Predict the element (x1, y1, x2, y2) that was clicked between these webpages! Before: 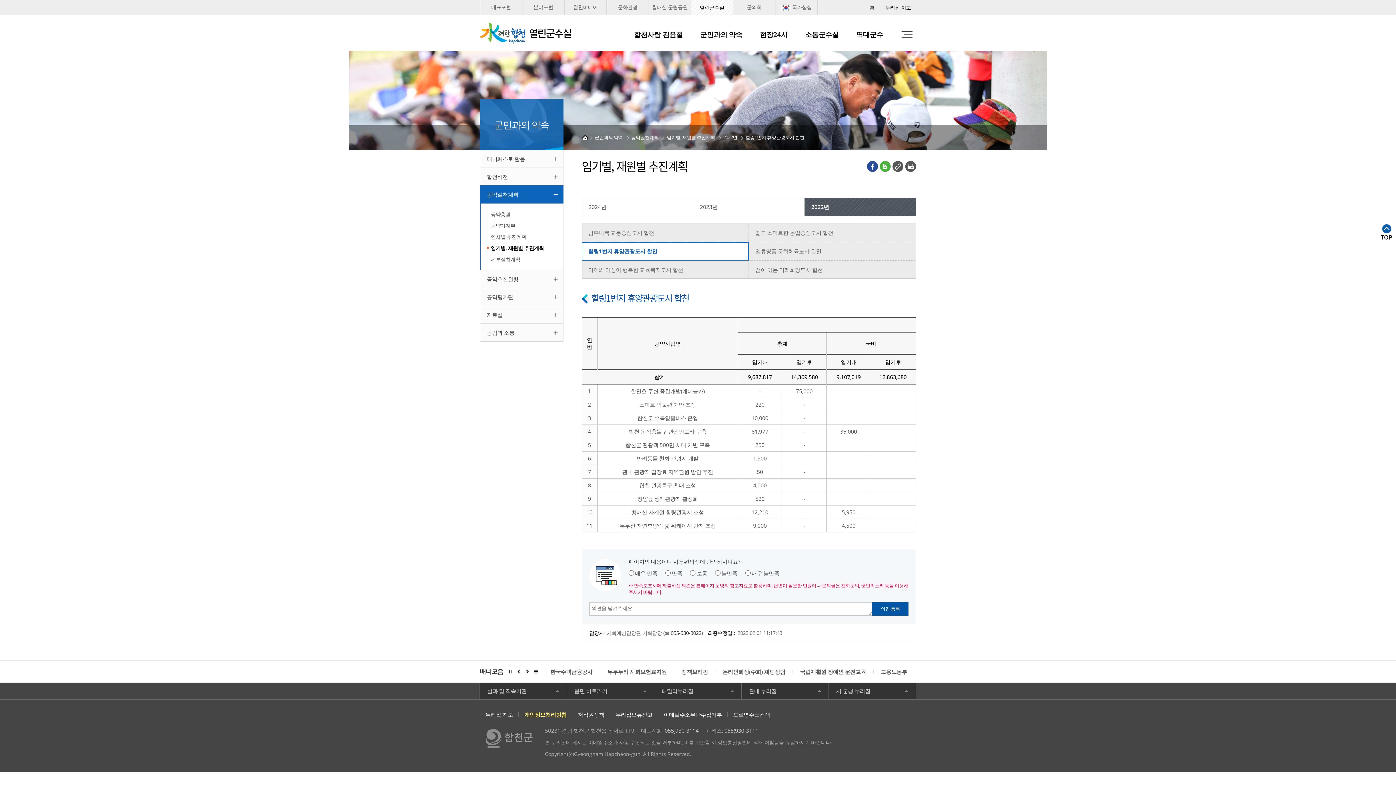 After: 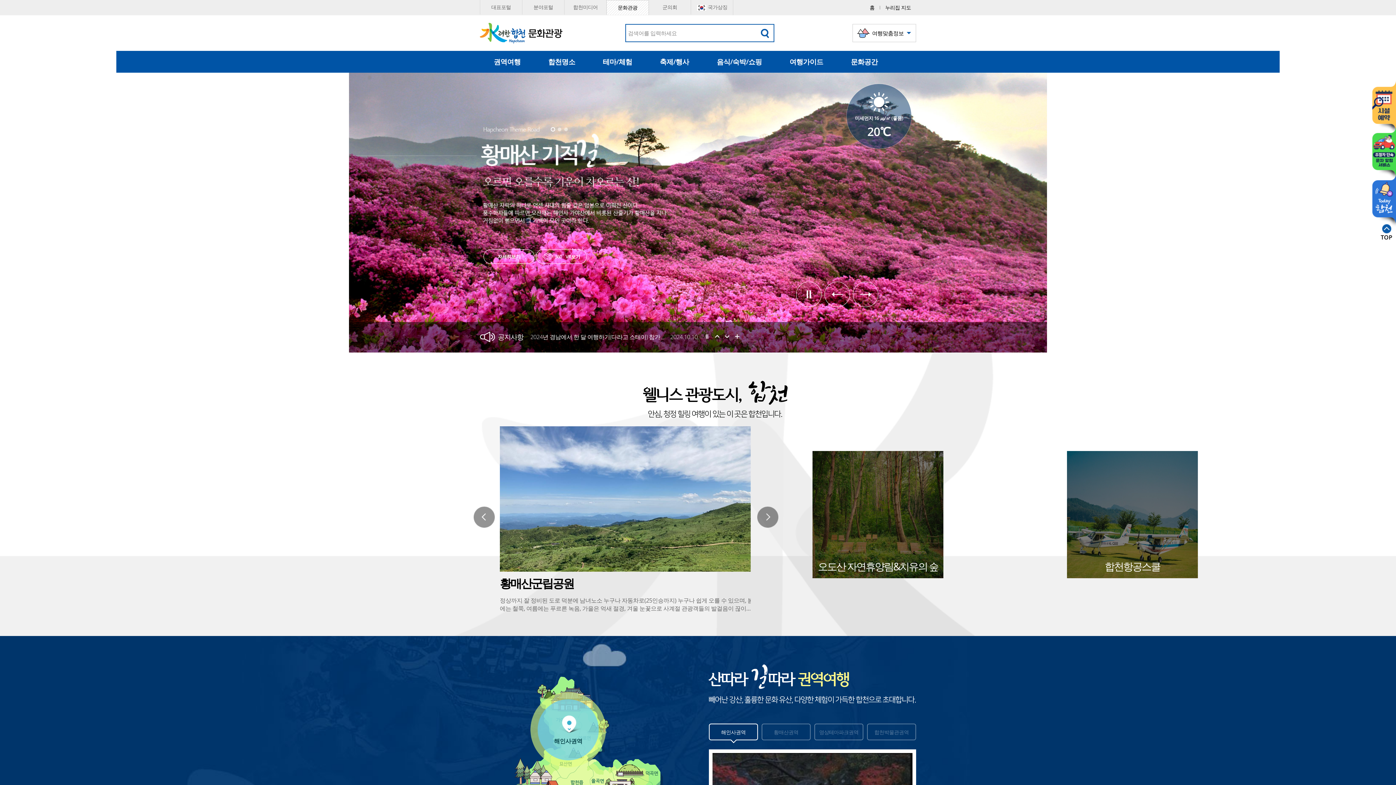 Action: bbox: (606, 0, 648, 14) label: 문화관광